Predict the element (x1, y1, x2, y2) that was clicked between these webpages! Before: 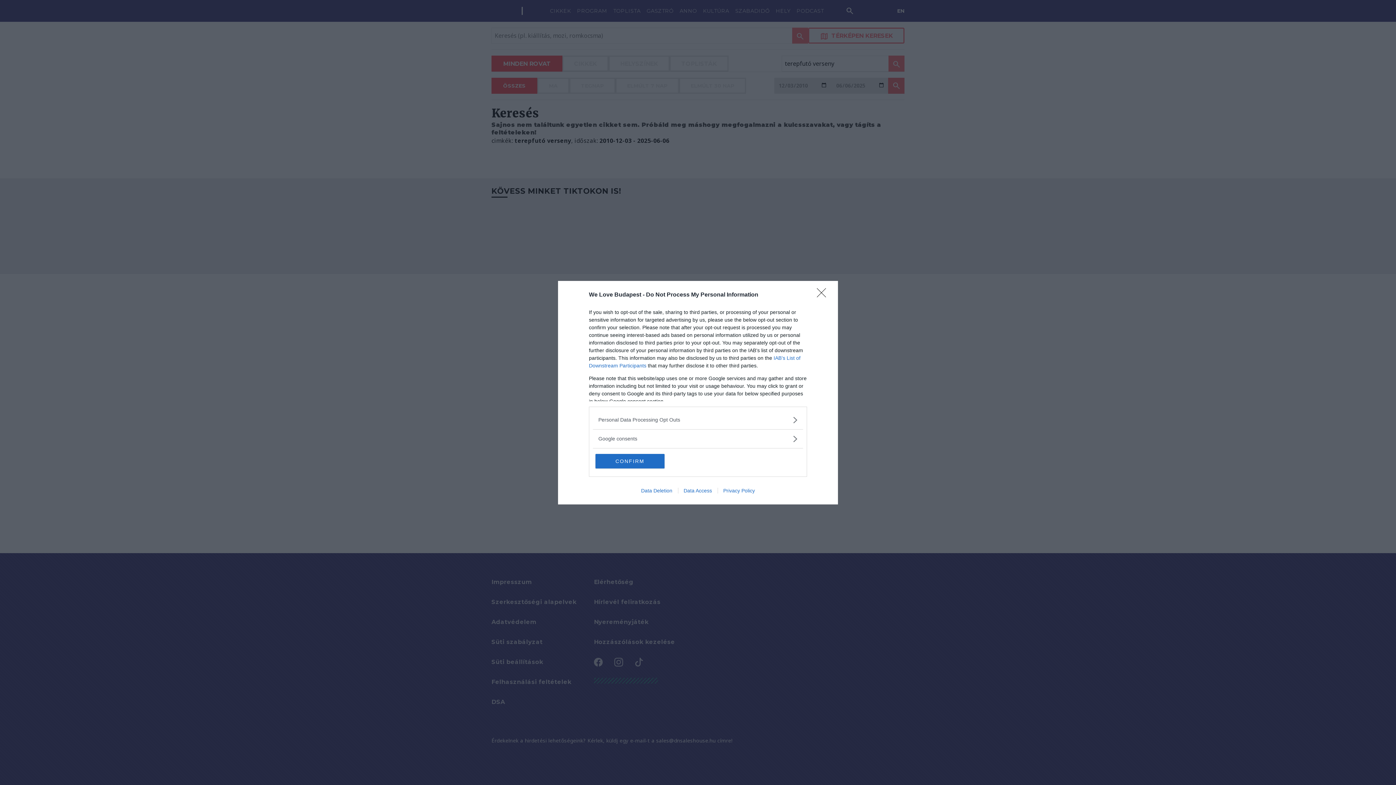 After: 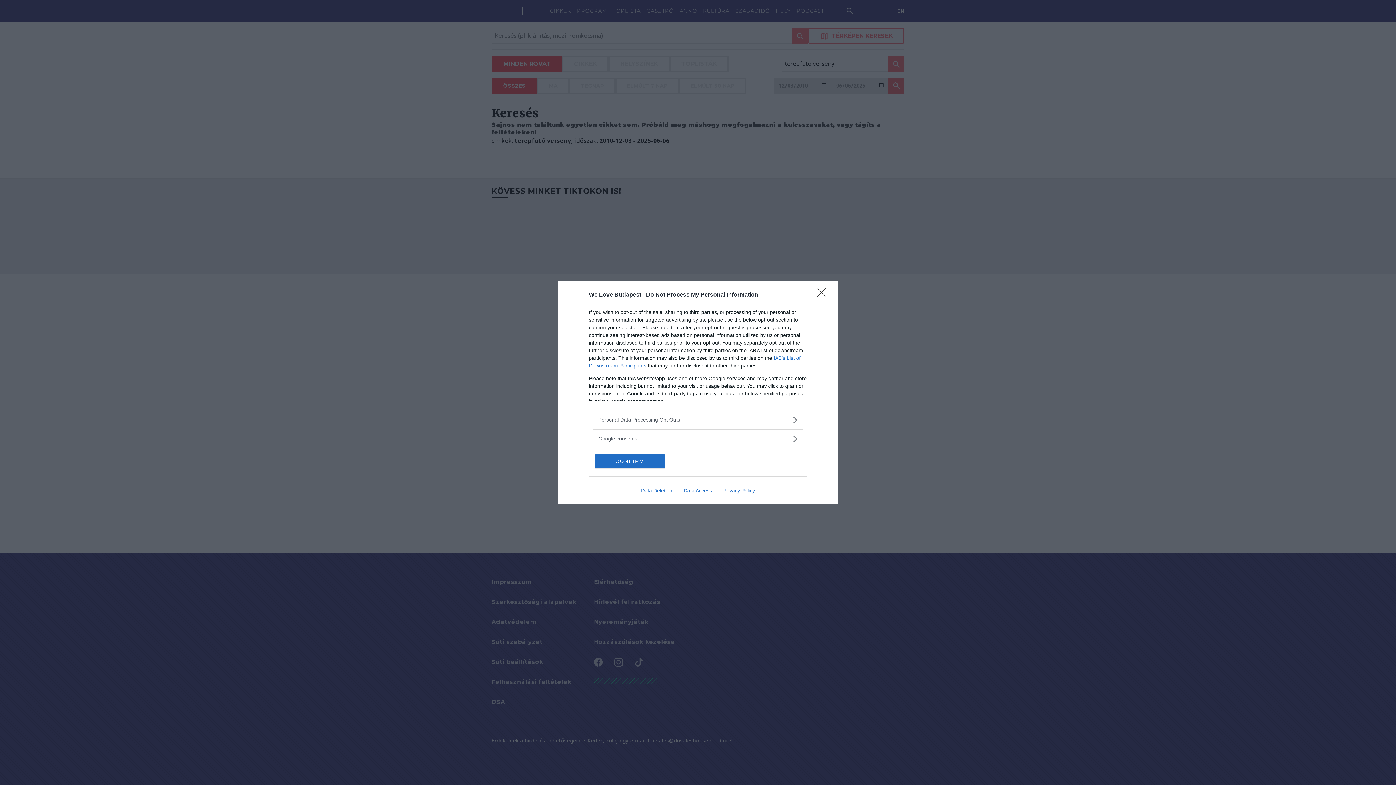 Action: bbox: (635, 487, 678, 493) label: Data Deletion